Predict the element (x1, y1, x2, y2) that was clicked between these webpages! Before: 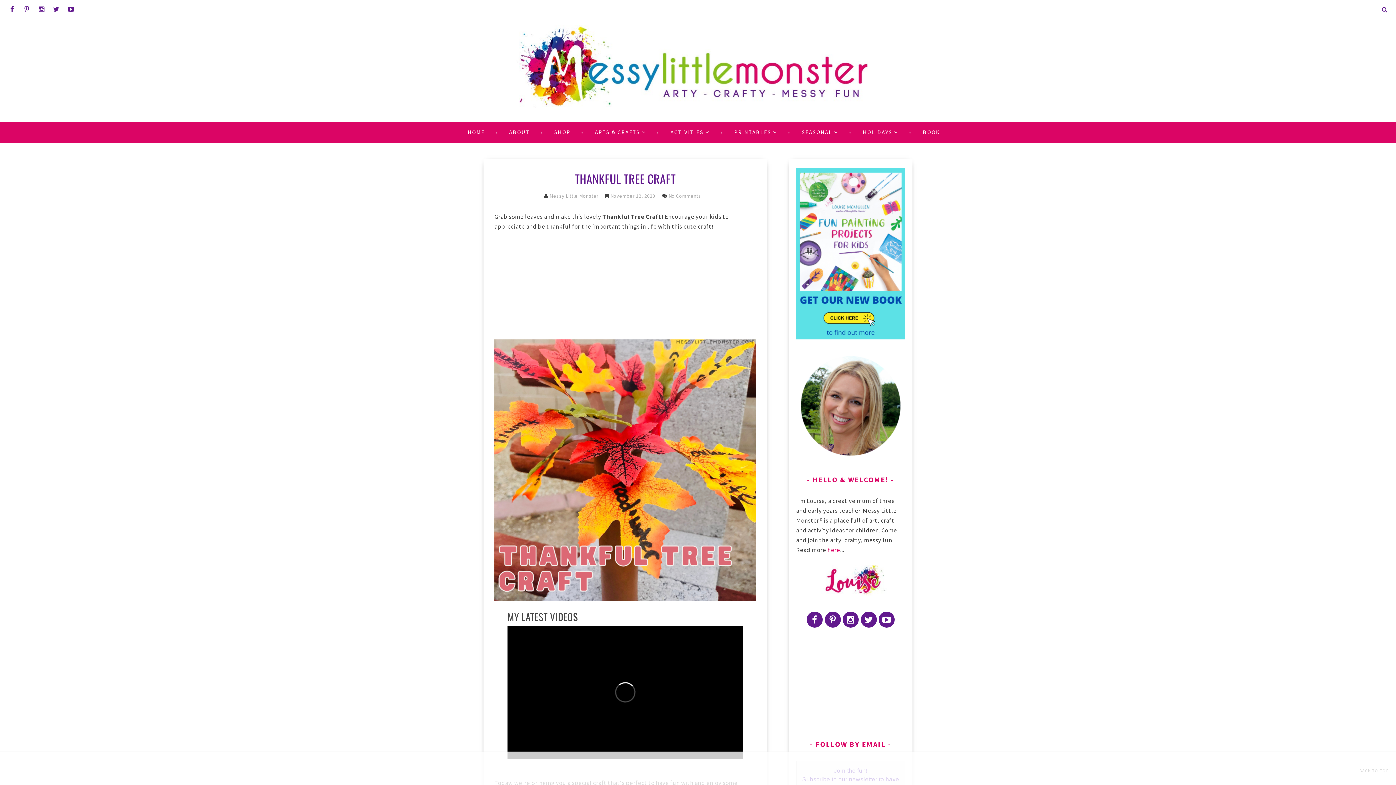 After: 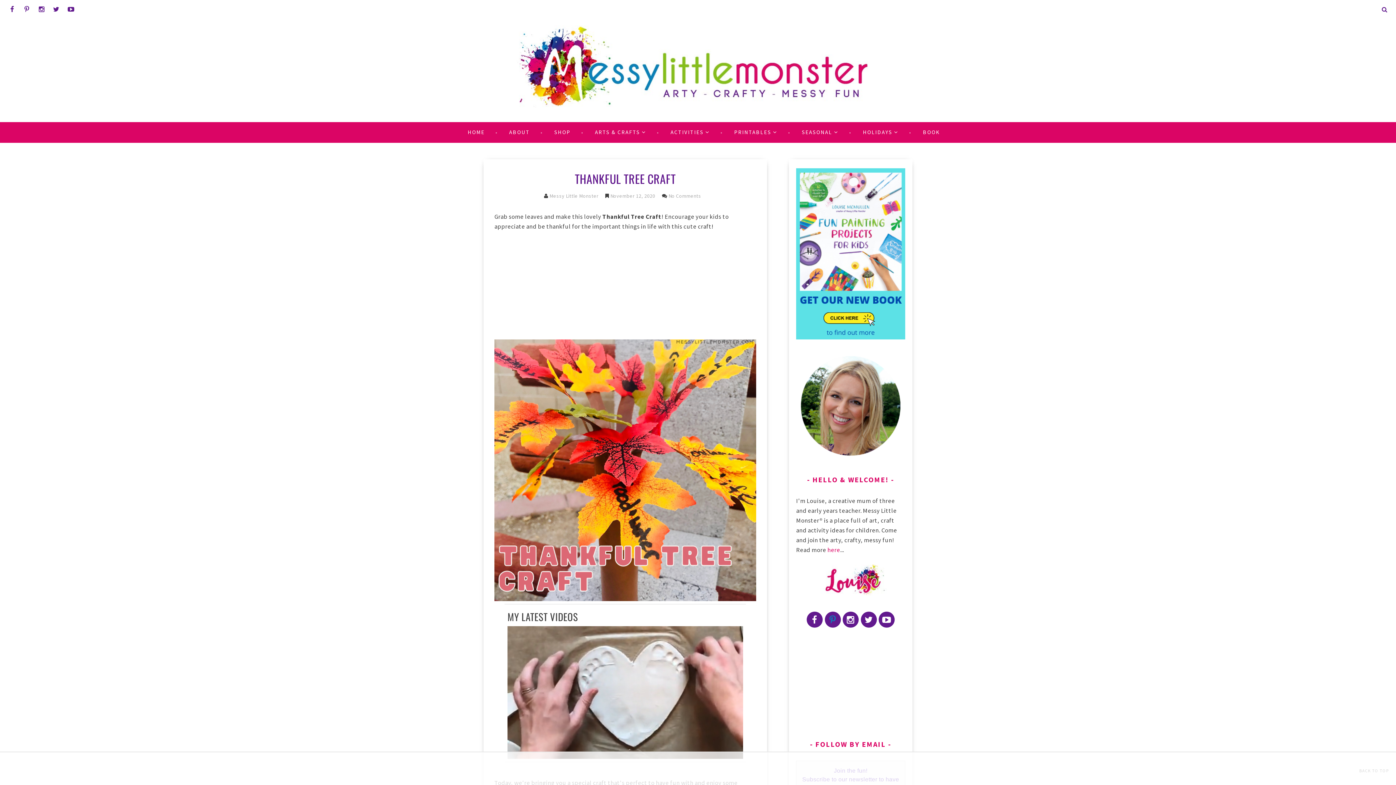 Action: bbox: (824, 612, 840, 628)